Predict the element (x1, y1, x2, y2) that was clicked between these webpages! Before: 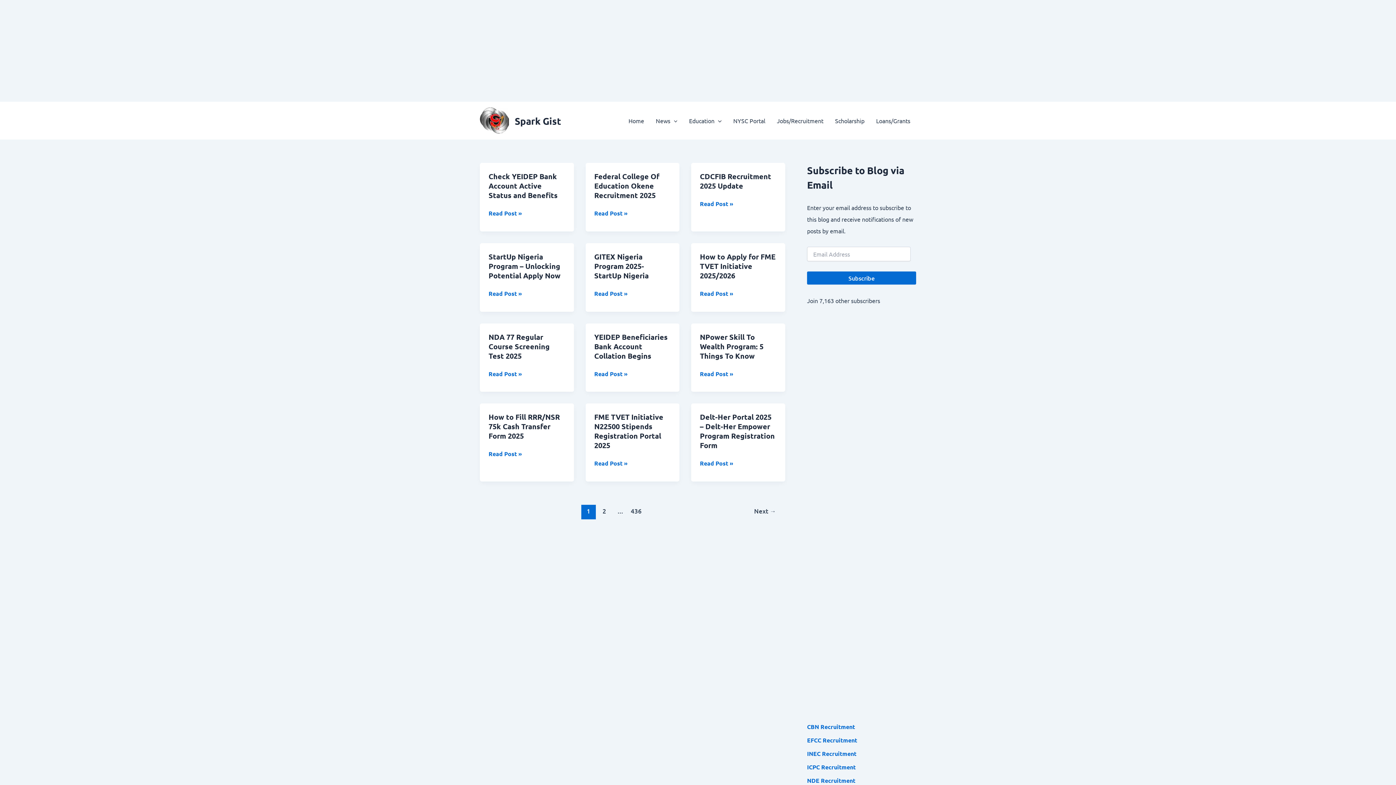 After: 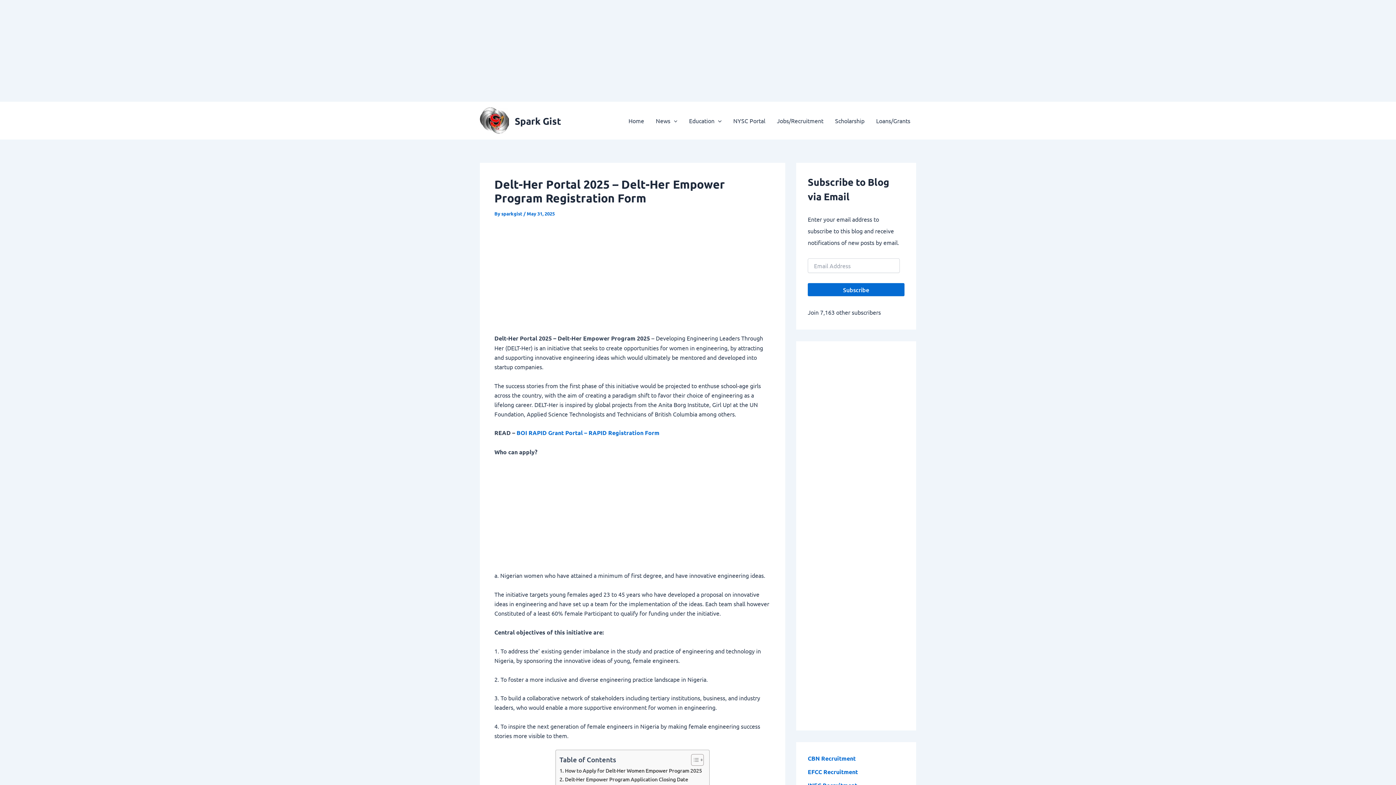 Action: bbox: (700, 459, 733, 468) label: Delt-Her Portal 2025 – Delt-Her Empower Program Registration Form
Read Post »